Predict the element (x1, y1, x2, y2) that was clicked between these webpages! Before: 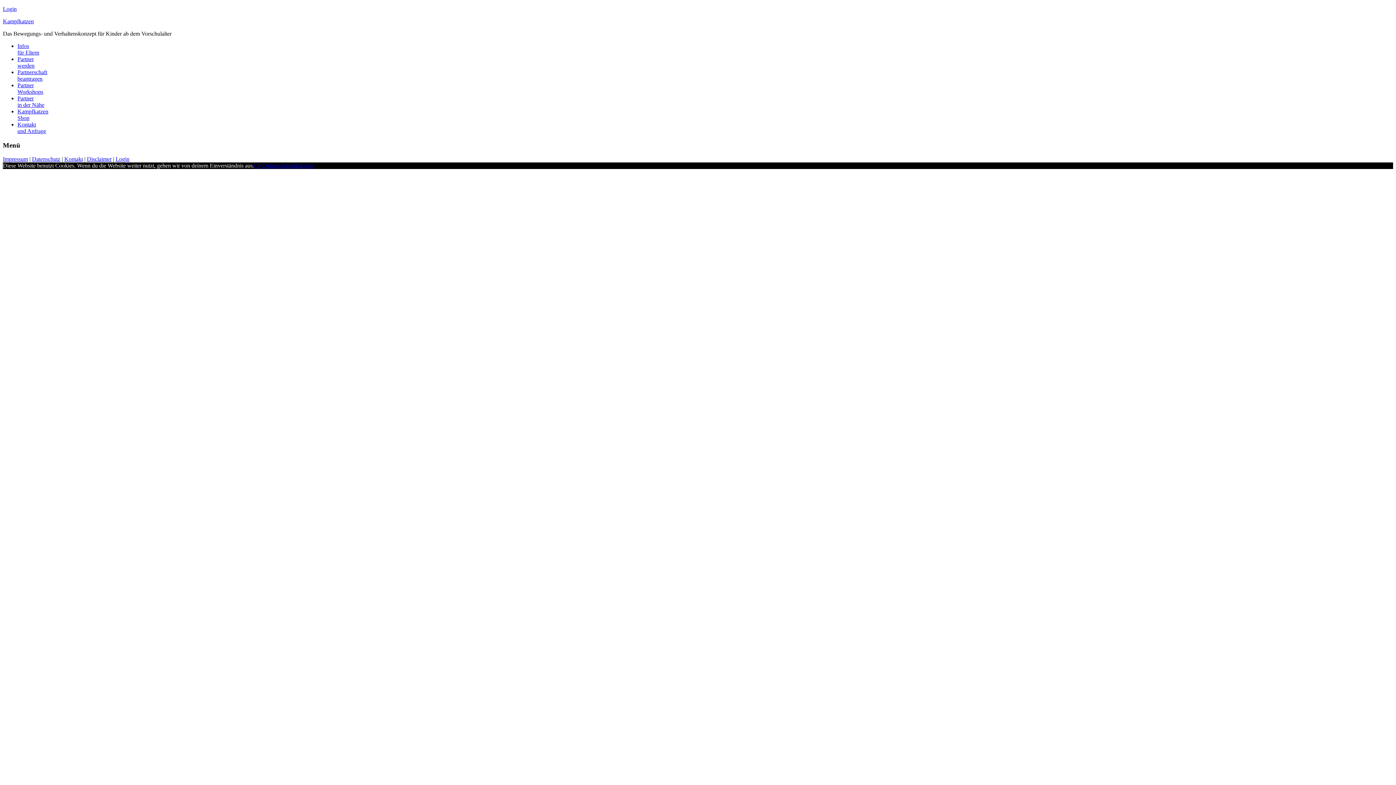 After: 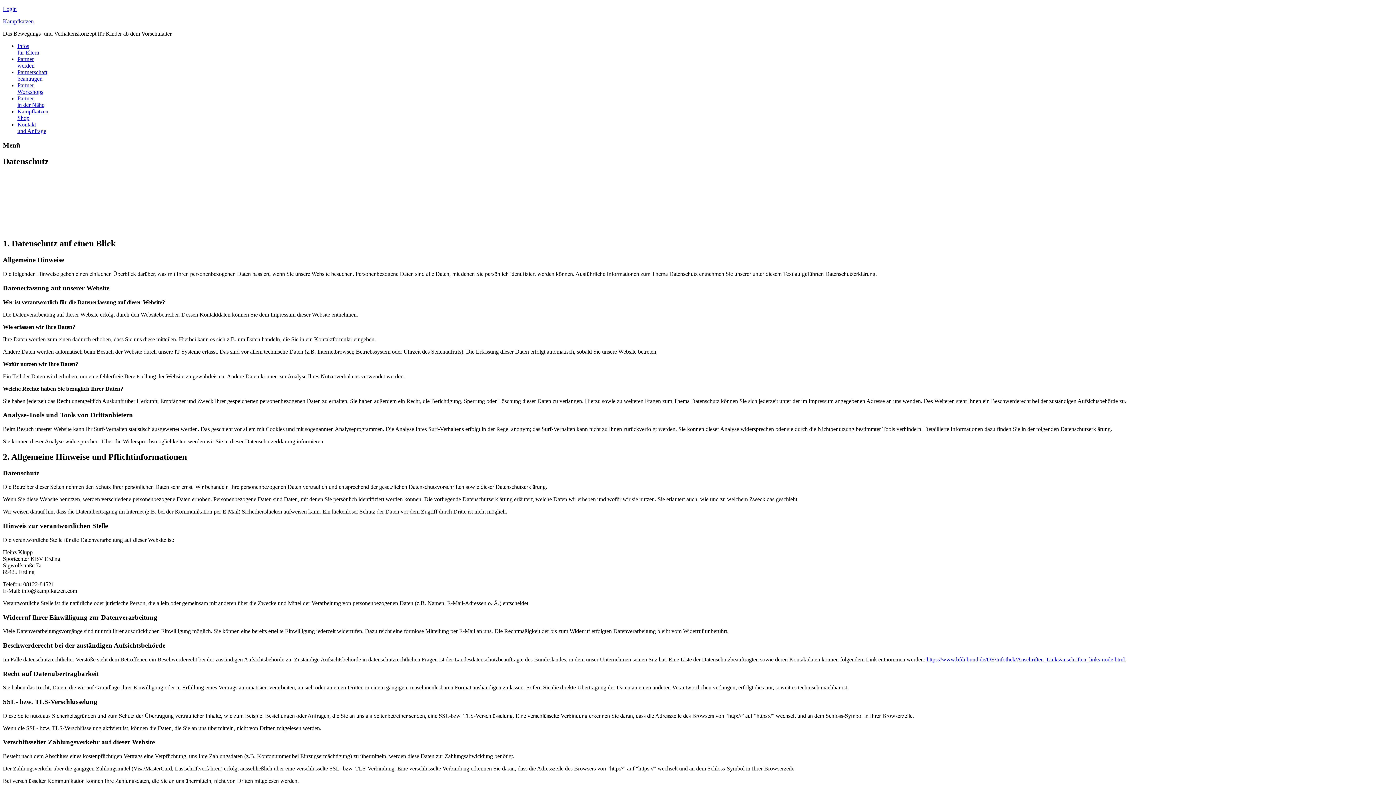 Action: bbox: (32, 156, 60, 162) label: Datenschutz